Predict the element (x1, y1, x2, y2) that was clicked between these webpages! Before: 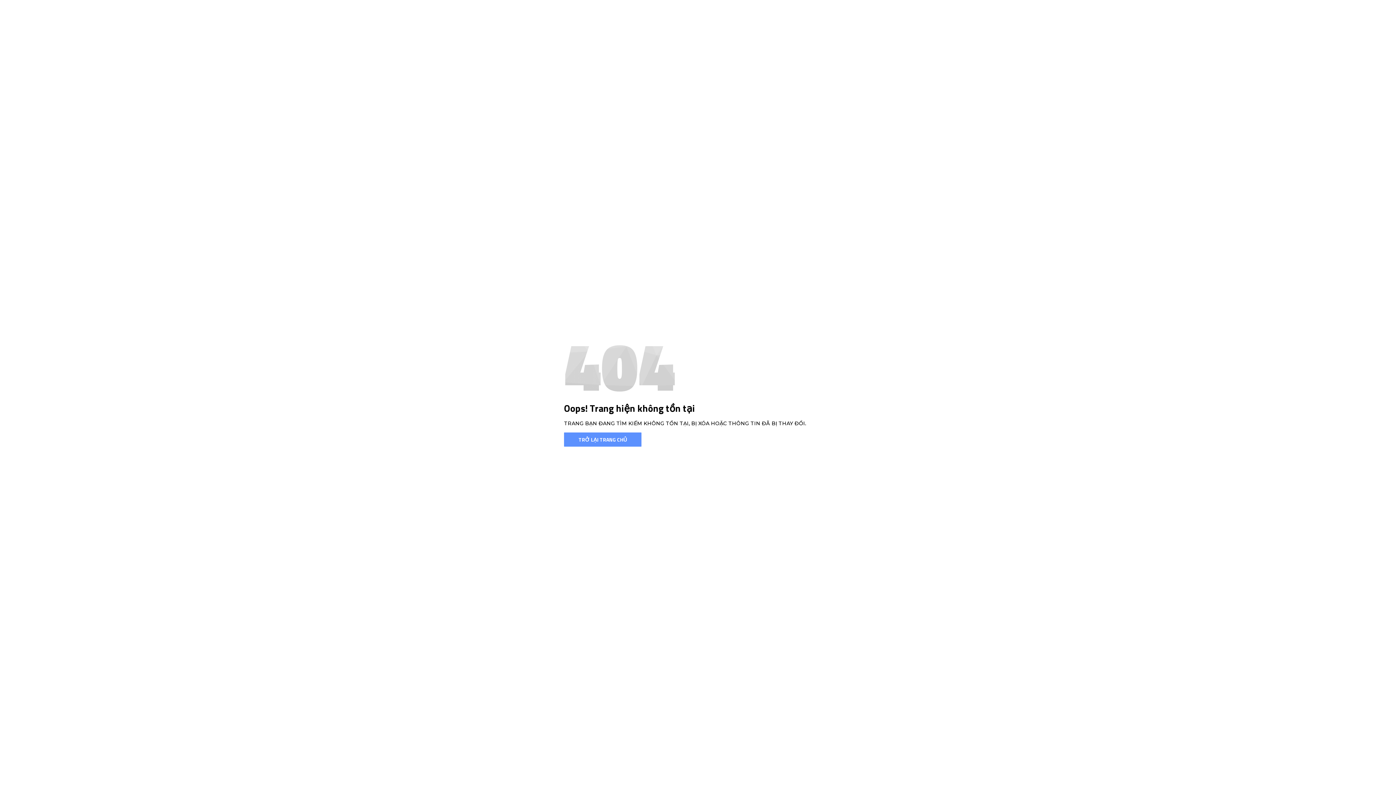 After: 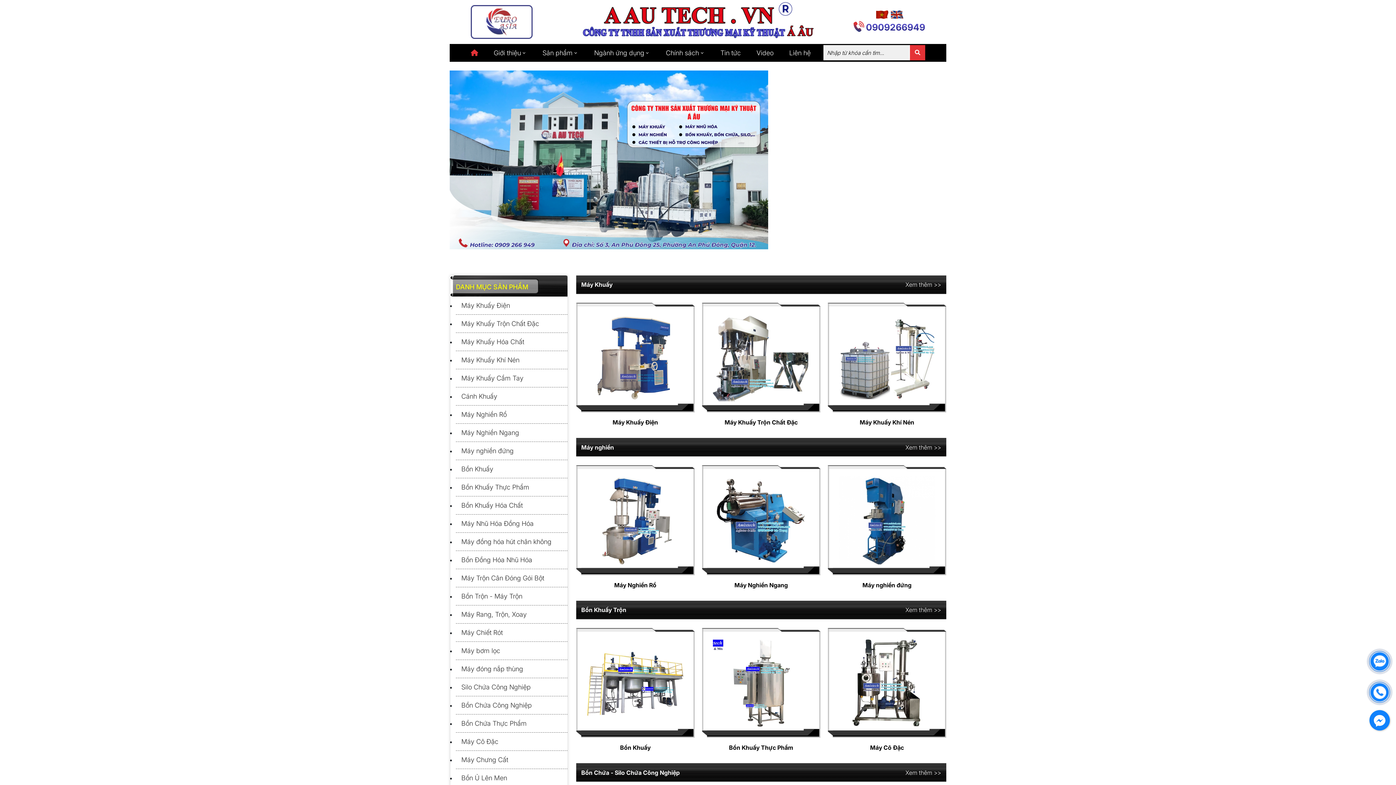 Action: bbox: (564, 432, 641, 446) label: TRỞ LẠI TRANG CHỦ